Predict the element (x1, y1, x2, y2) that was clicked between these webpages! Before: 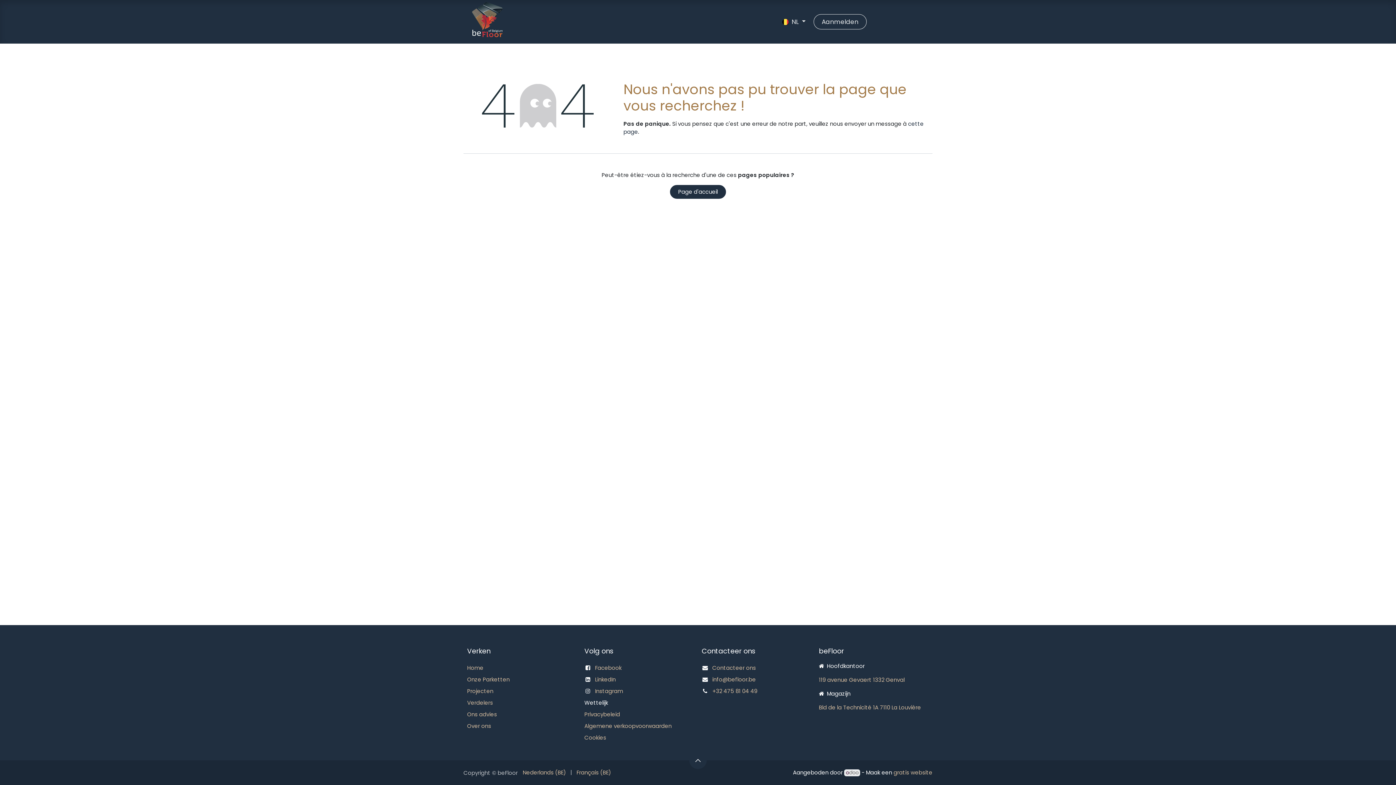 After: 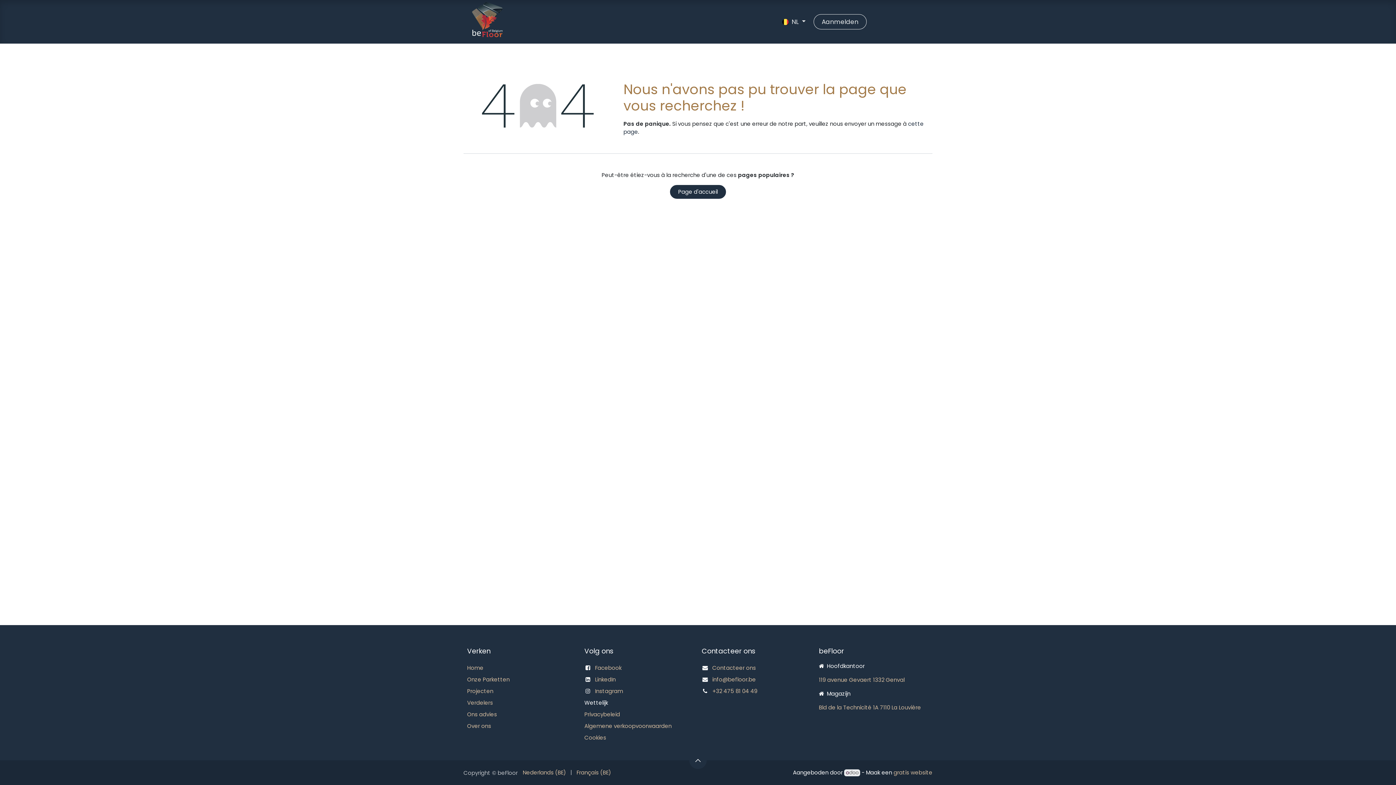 Action: bbox: (767, 13, 774, 30) label: 
